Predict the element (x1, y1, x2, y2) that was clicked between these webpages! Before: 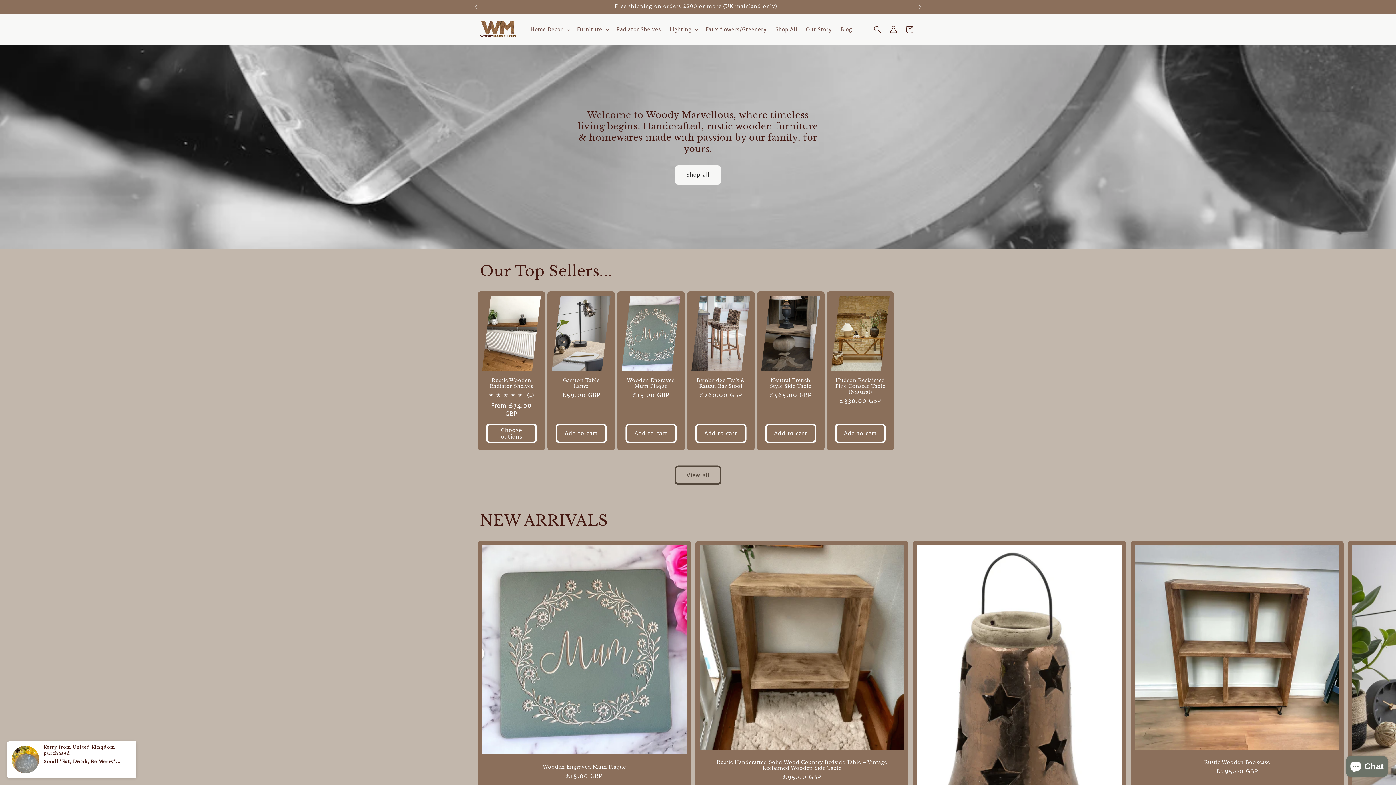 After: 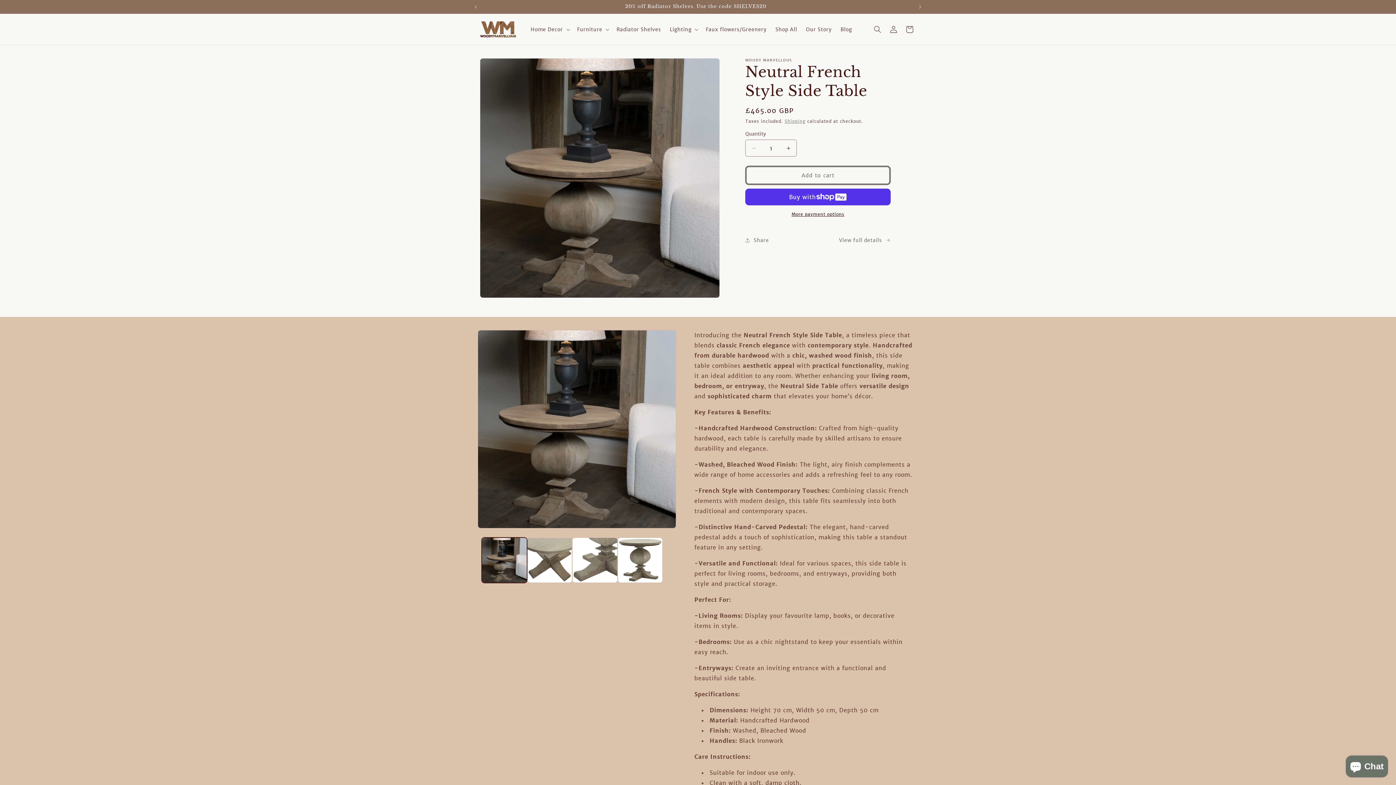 Action: bbox: (764, 377, 817, 389) label: Neutral French Style Side Table